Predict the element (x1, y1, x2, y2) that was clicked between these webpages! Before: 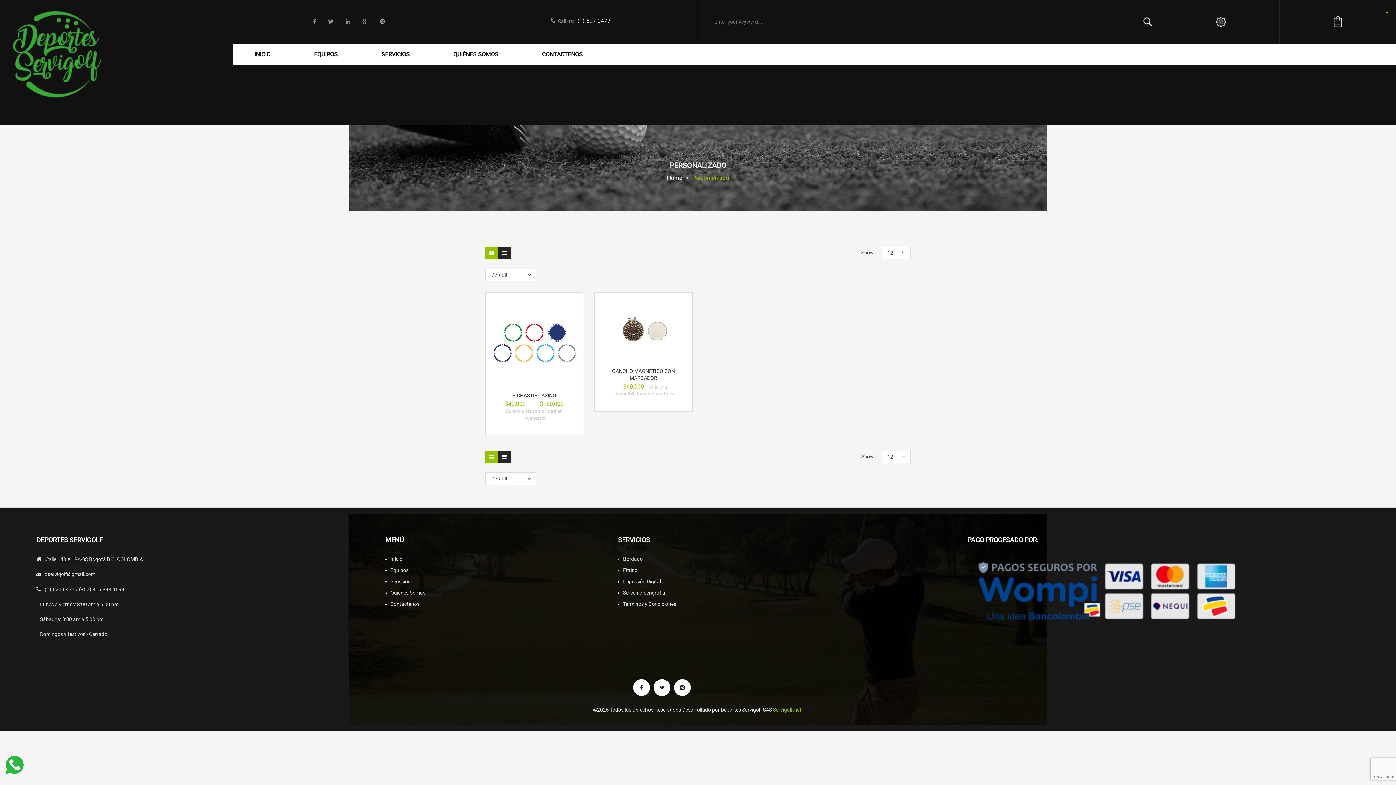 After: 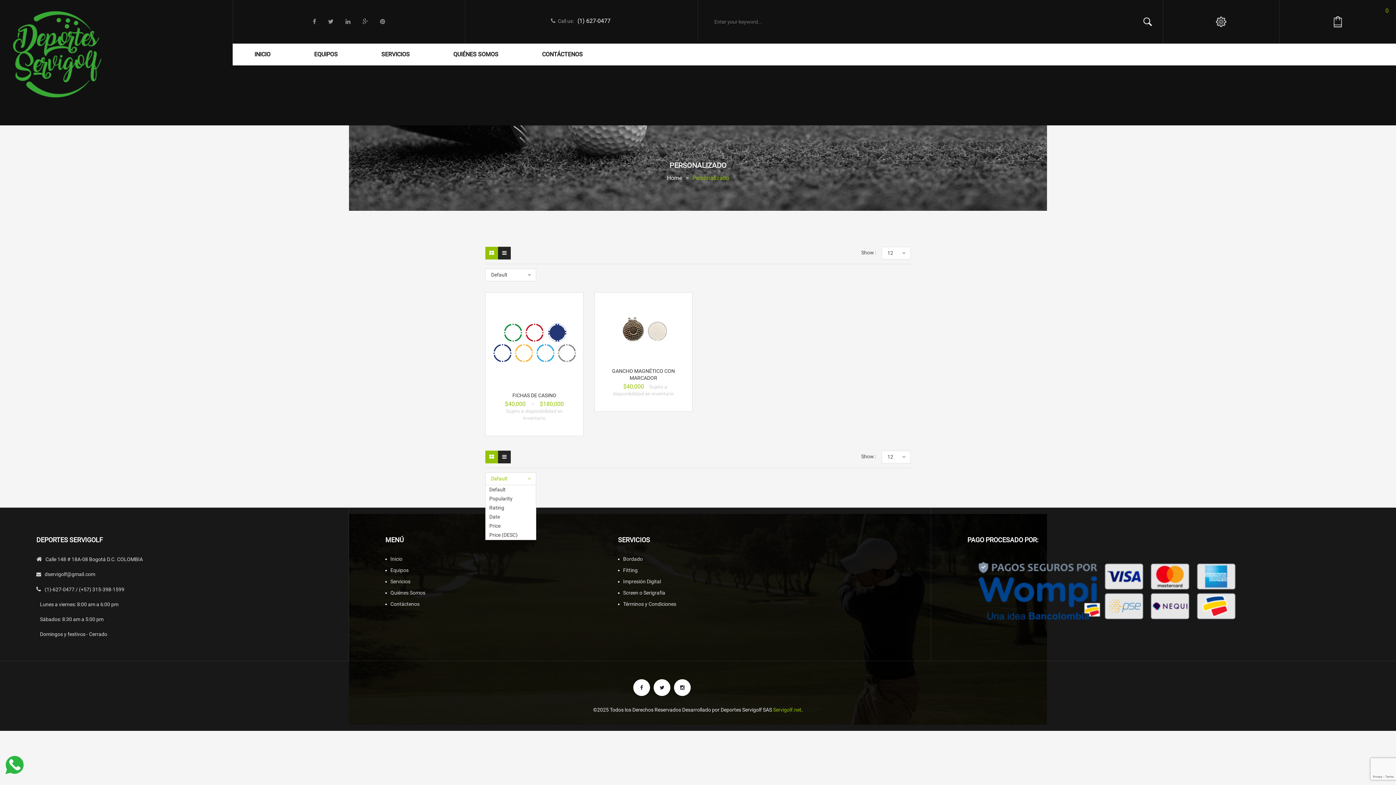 Action: bbox: (485, 473, 536, 485) label: Default